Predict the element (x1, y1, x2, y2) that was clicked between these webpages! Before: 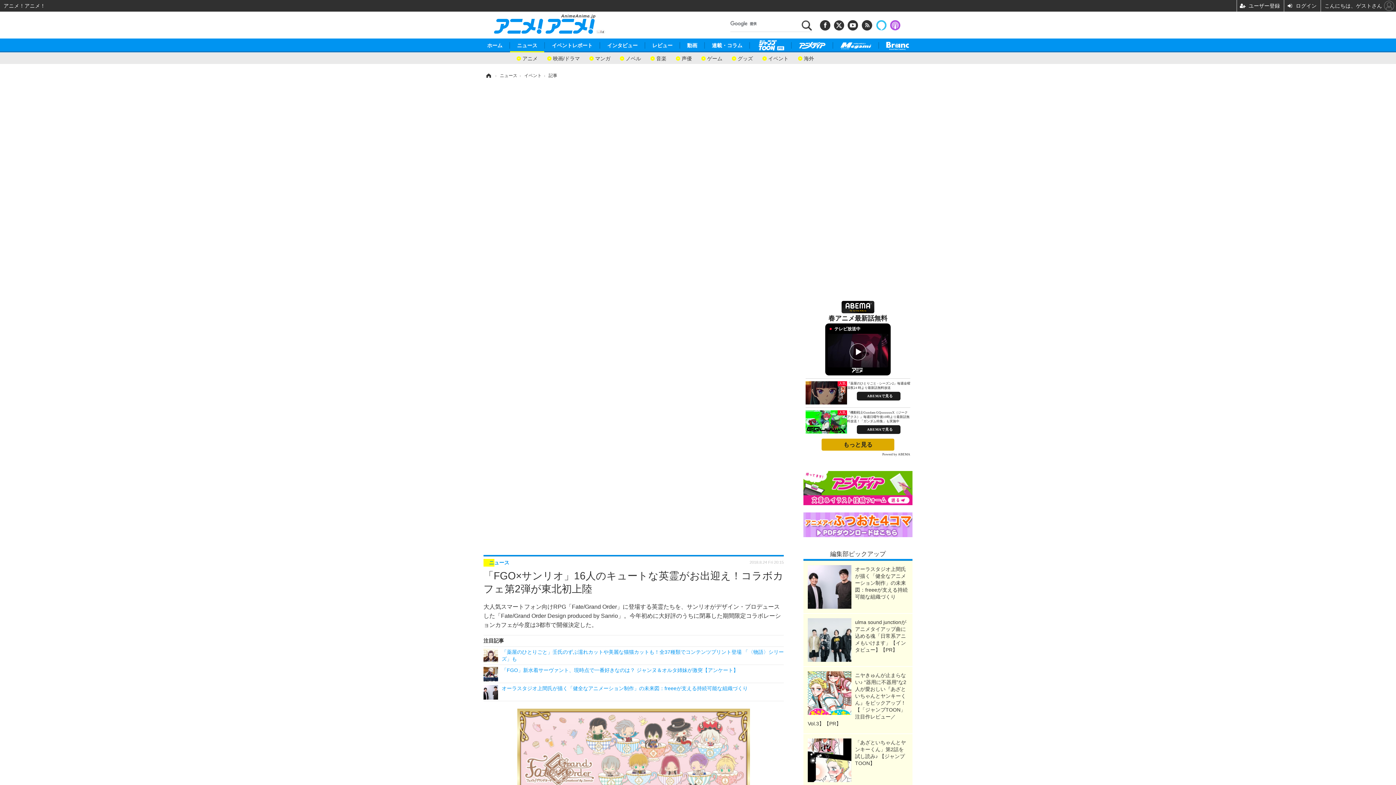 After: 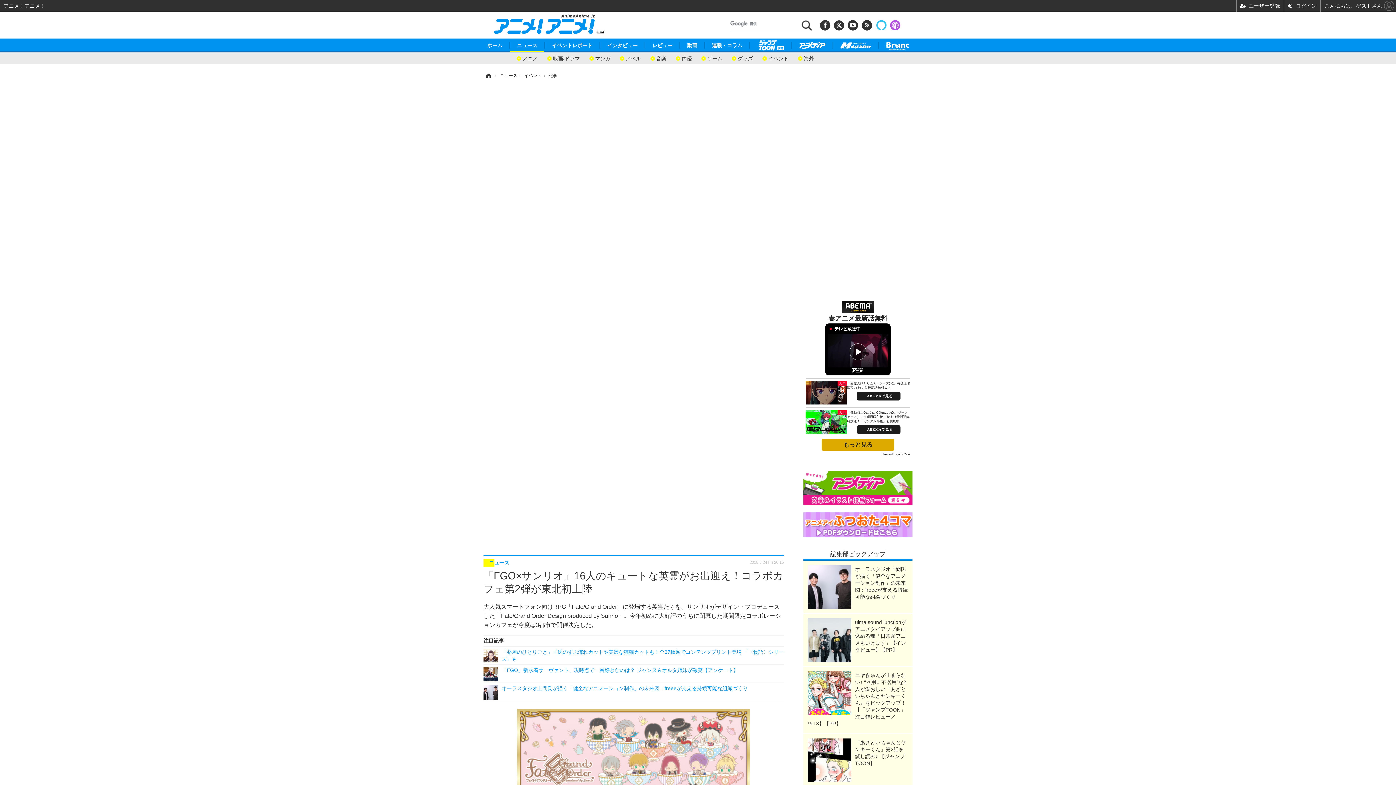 Action: bbox: (833, 26, 845, 31)